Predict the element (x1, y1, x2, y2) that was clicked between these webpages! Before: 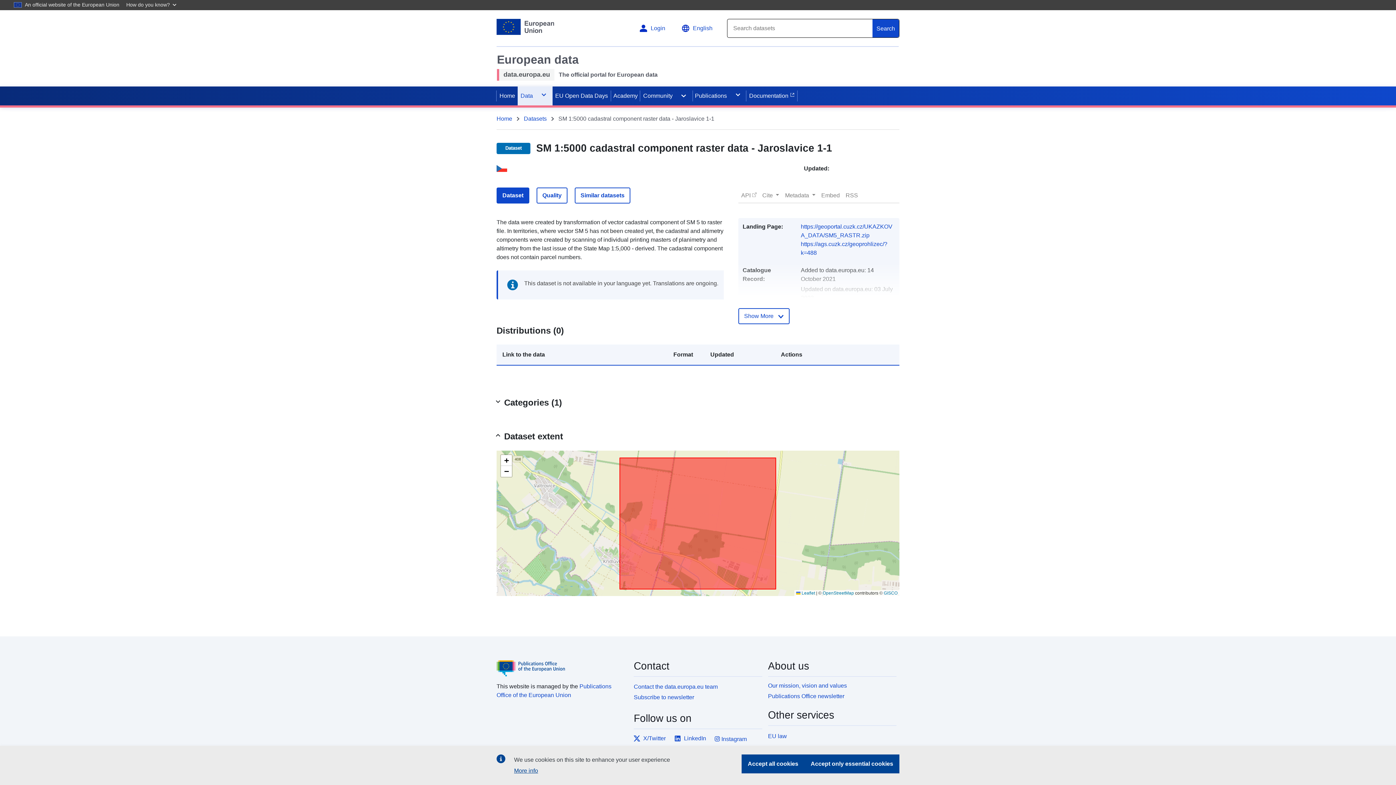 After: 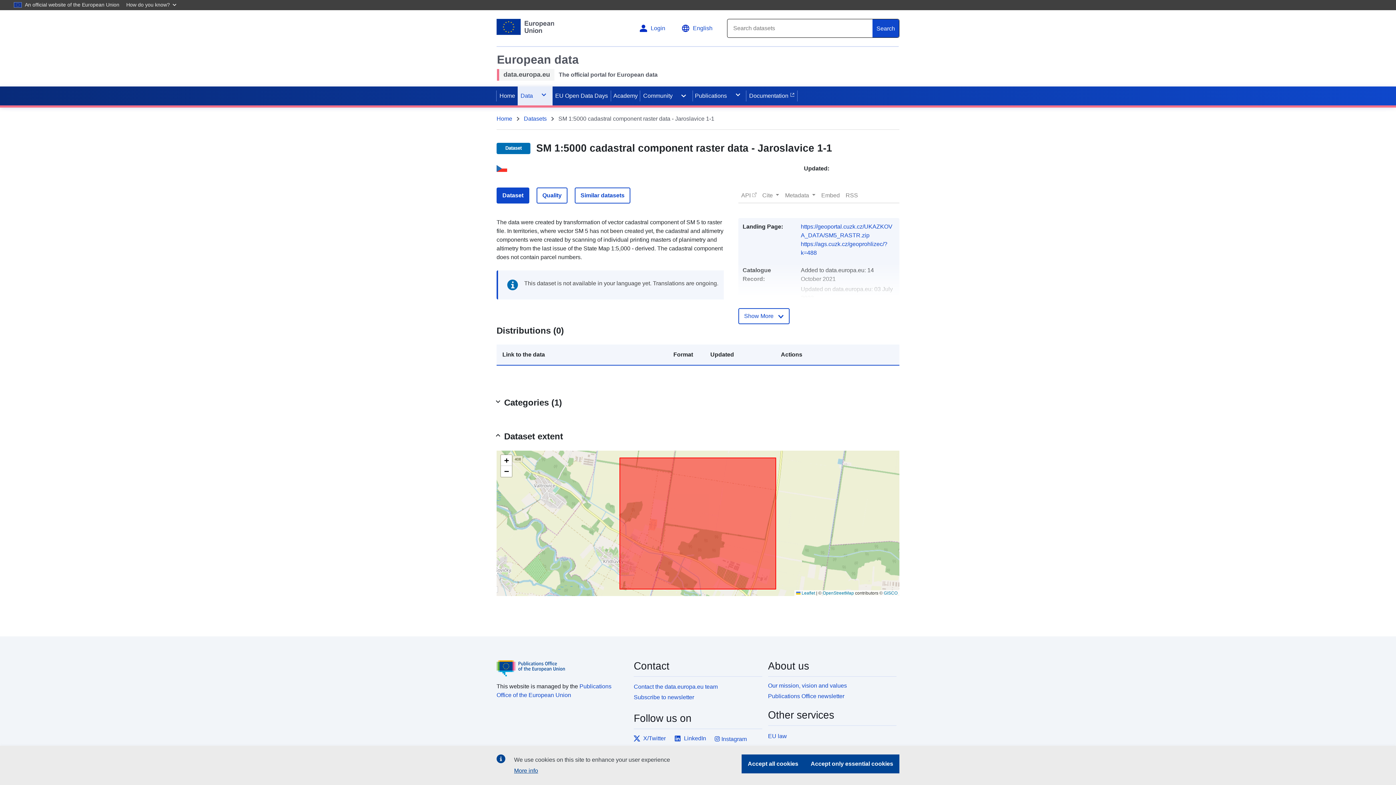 Action: bbox: (768, 741, 896, 742)